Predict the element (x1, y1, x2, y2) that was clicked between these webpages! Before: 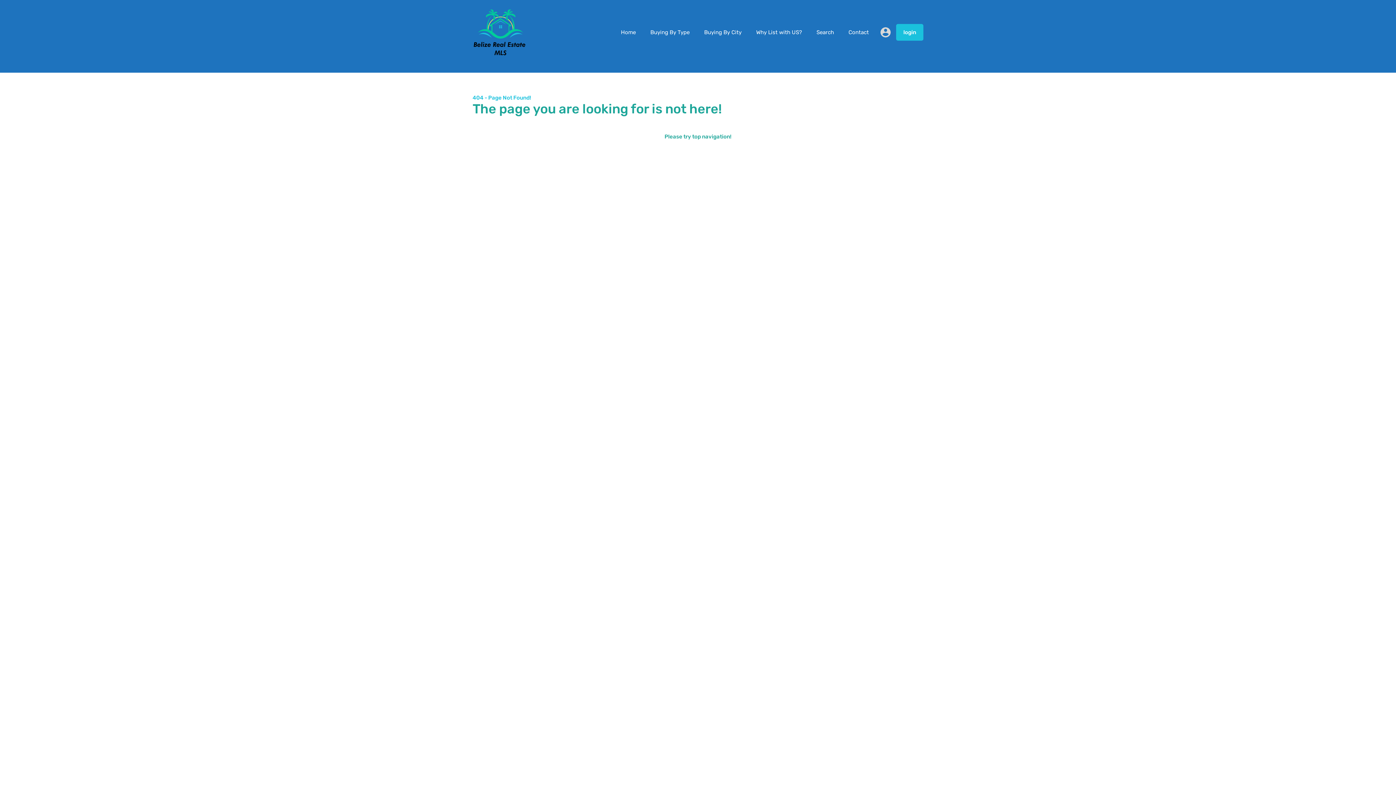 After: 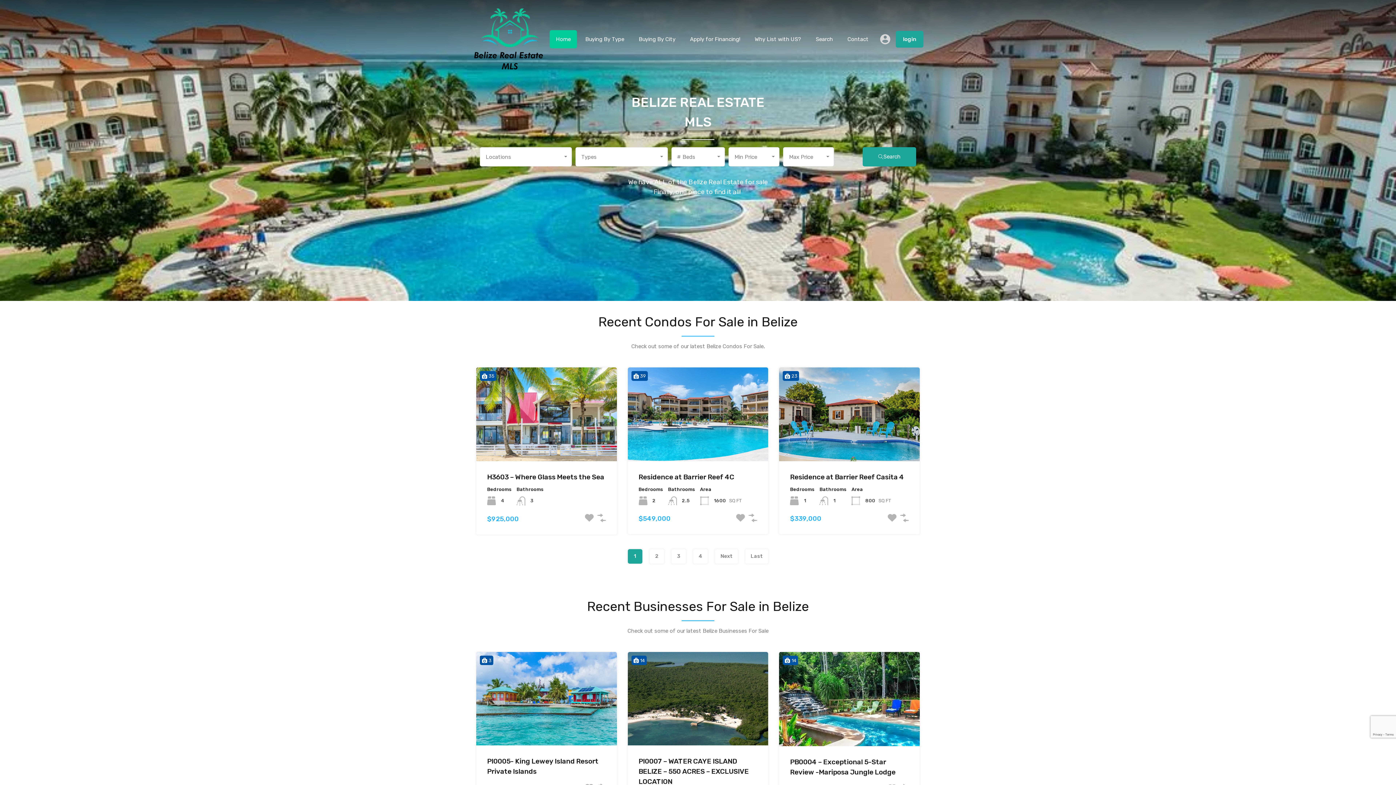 Action: bbox: (472, 50, 527, 57)